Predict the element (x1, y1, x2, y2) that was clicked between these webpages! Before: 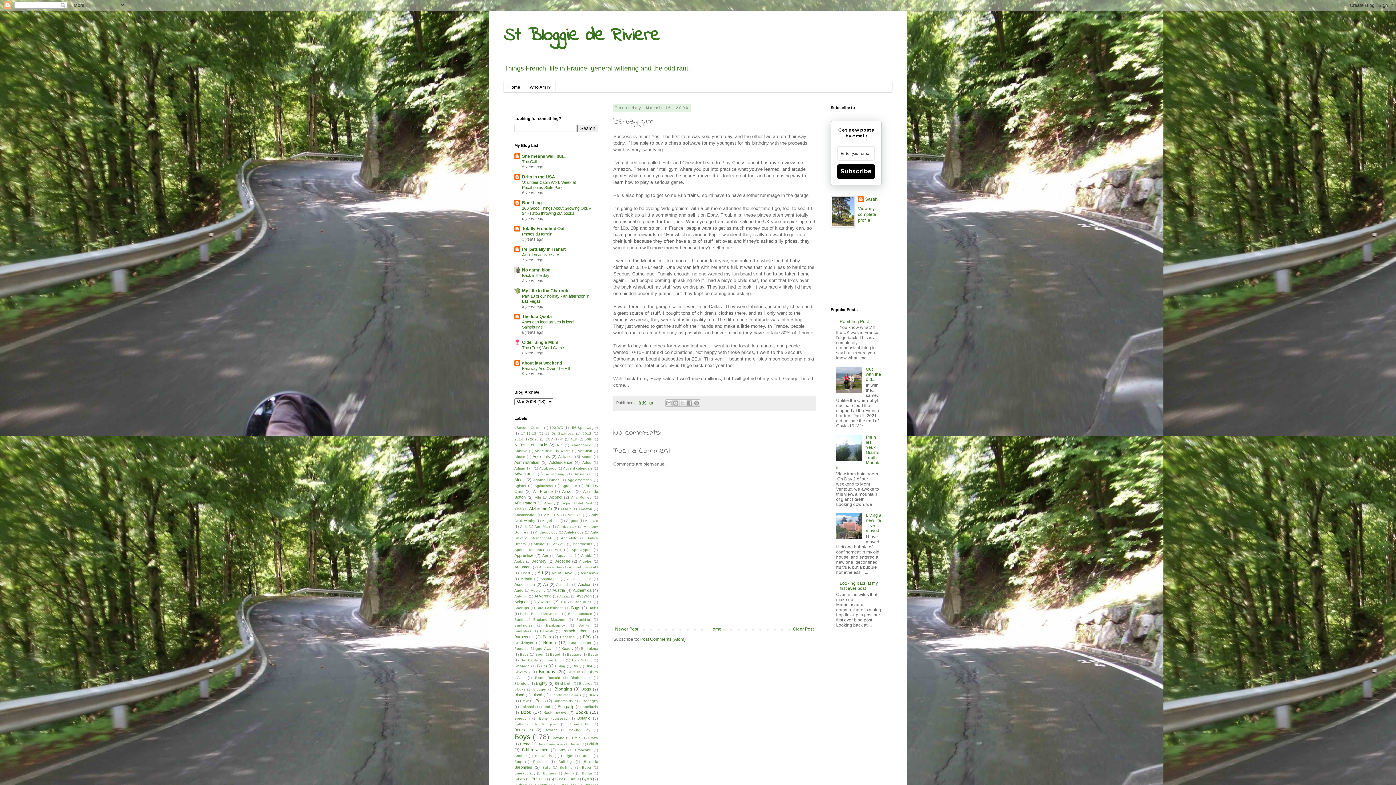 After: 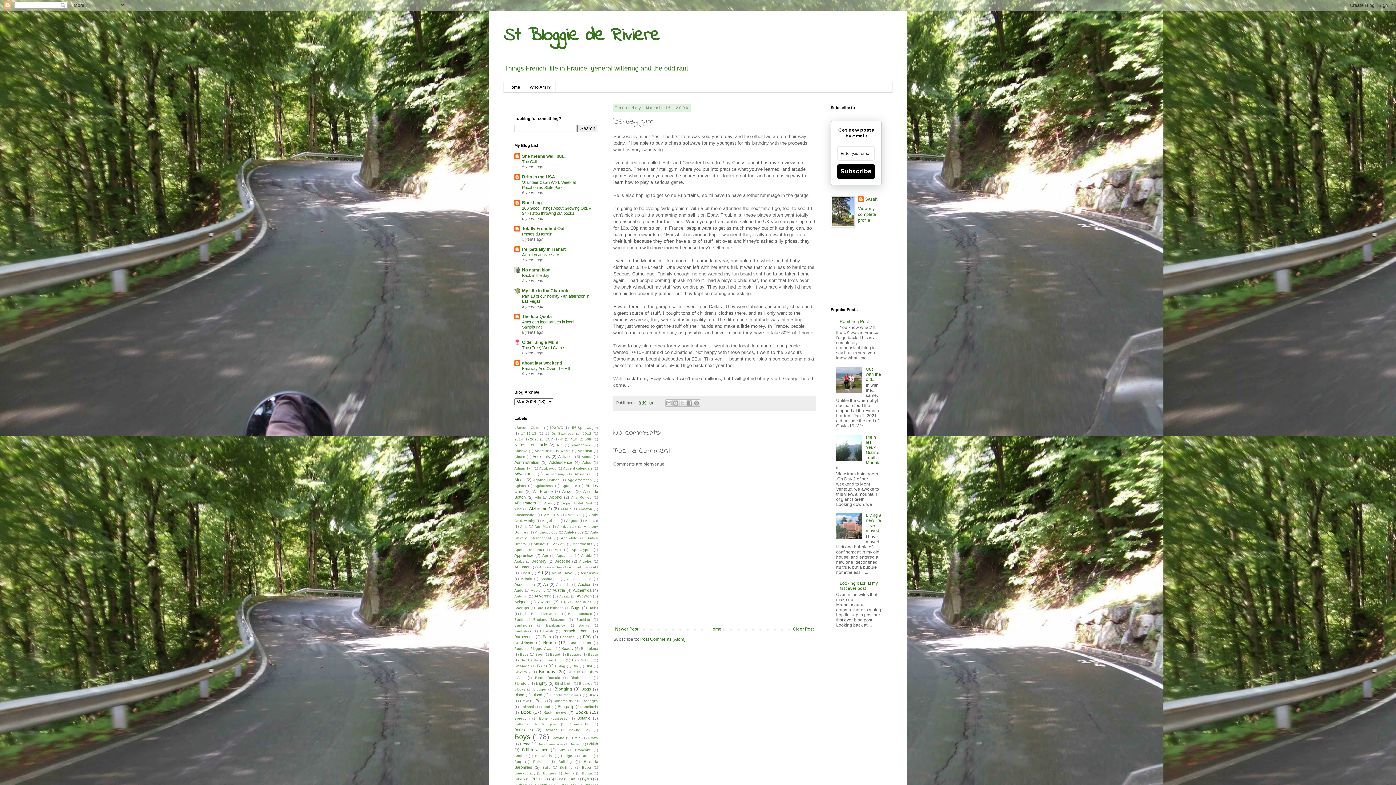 Action: bbox: (836, 457, 864, 462)